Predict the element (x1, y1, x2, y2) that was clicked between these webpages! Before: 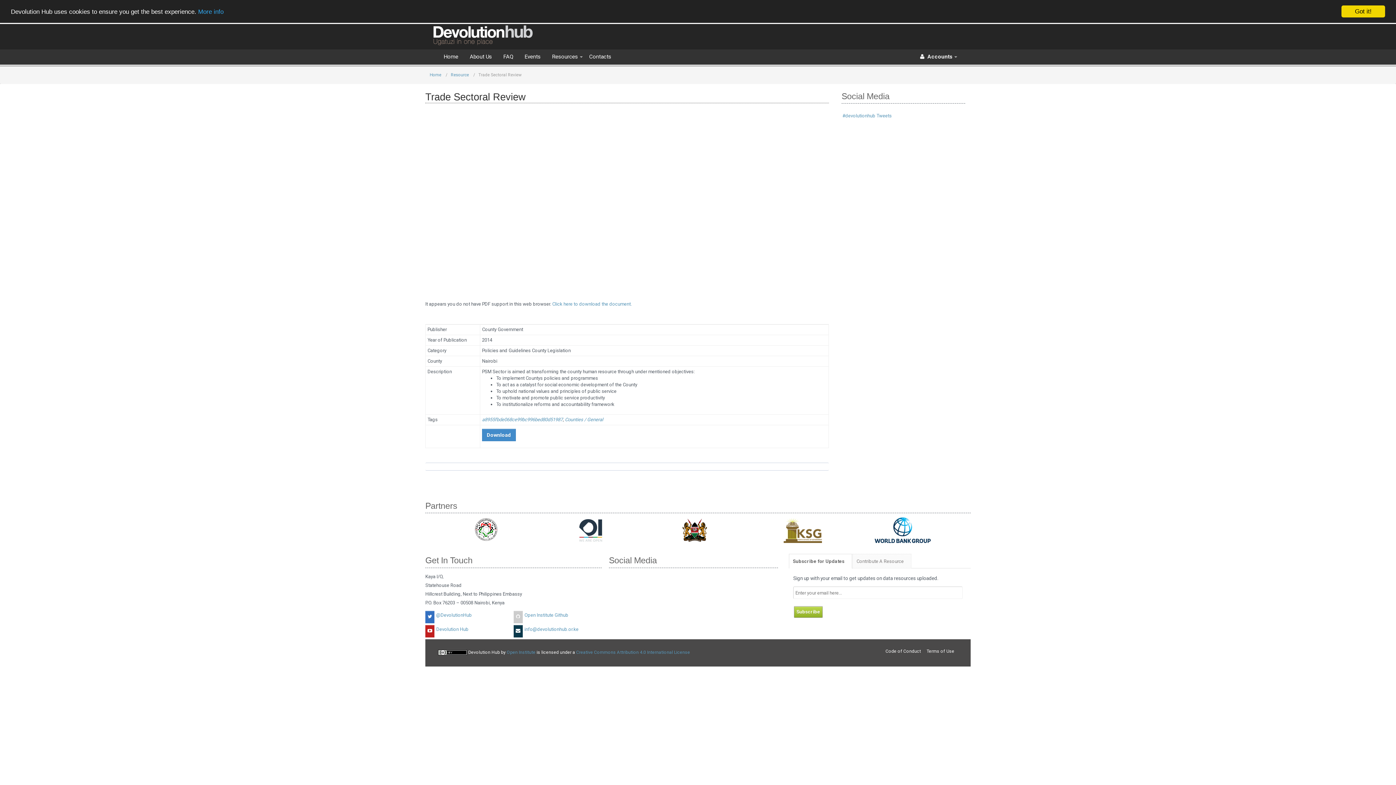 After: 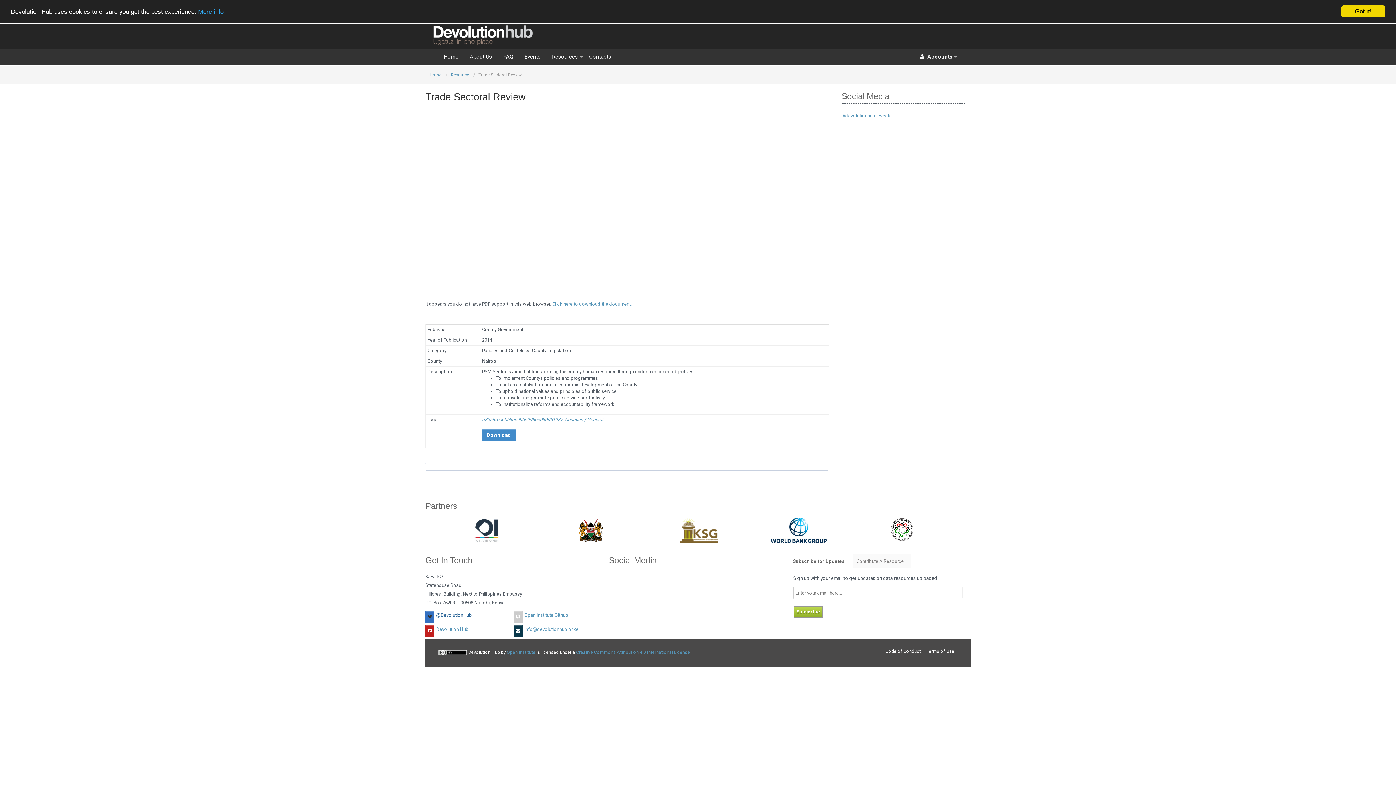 Action: label: @DevolutionHub bbox: (436, 612, 472, 618)